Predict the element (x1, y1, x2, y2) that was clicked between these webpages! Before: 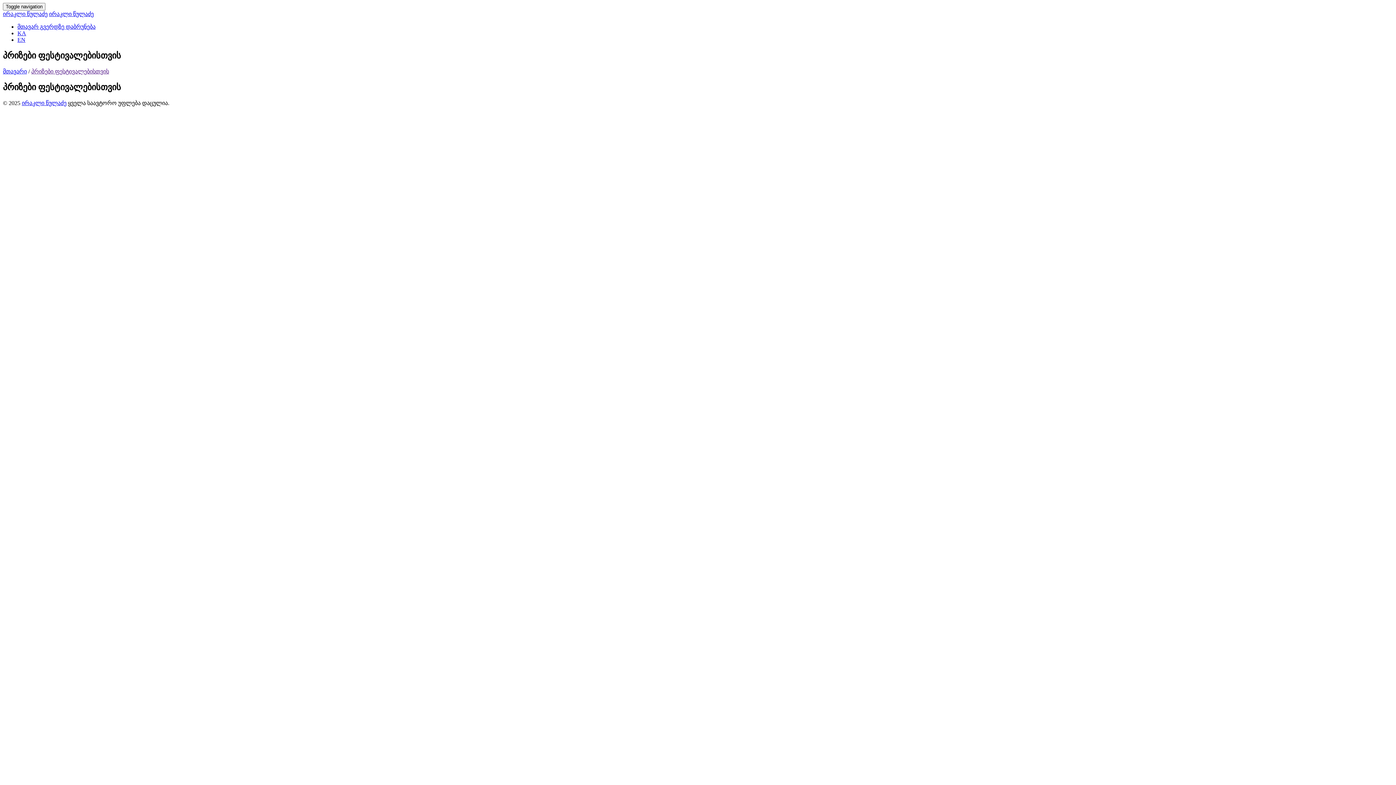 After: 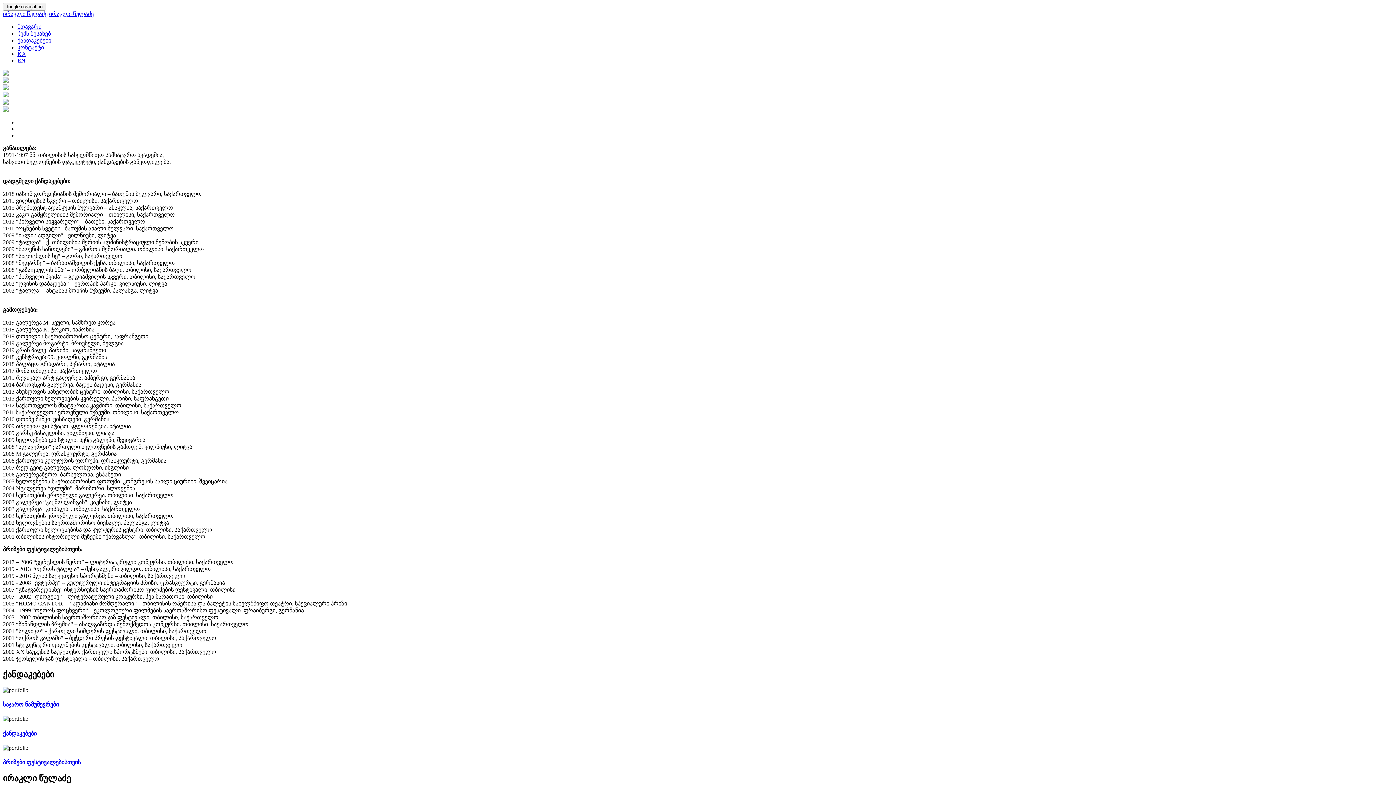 Action: bbox: (2, 10, 47, 17) label: ირაკლი წულაძე